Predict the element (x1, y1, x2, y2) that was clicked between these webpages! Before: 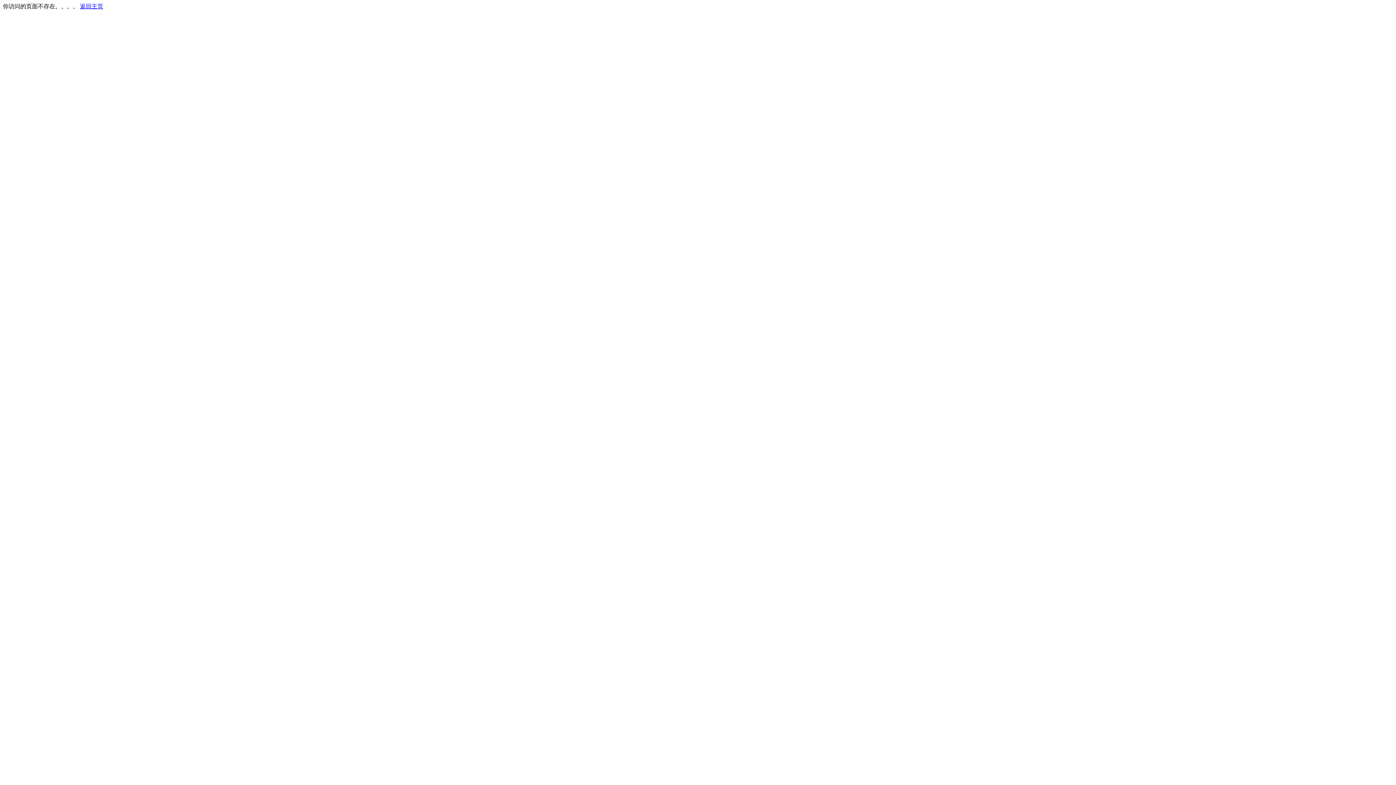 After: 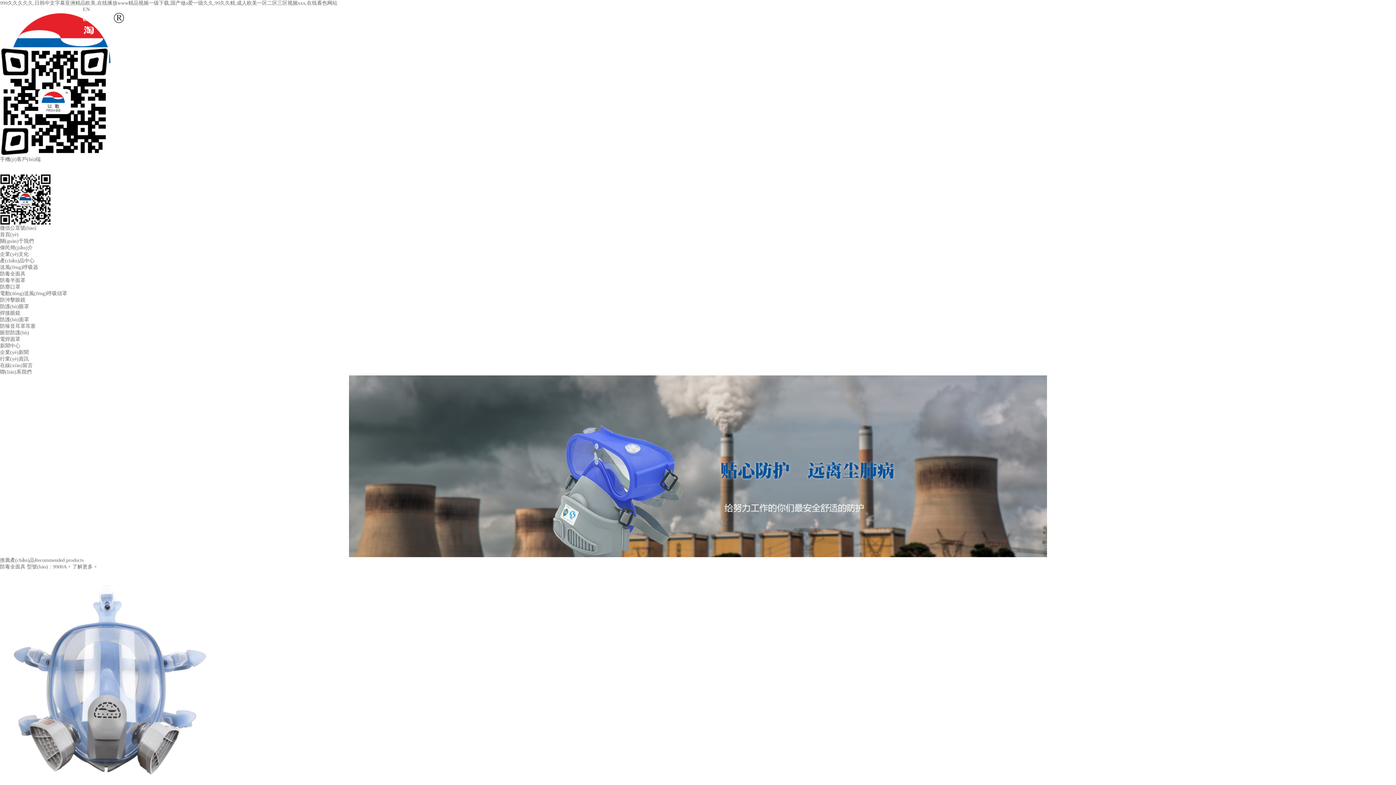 Action: bbox: (80, 3, 103, 9) label: 返回主页